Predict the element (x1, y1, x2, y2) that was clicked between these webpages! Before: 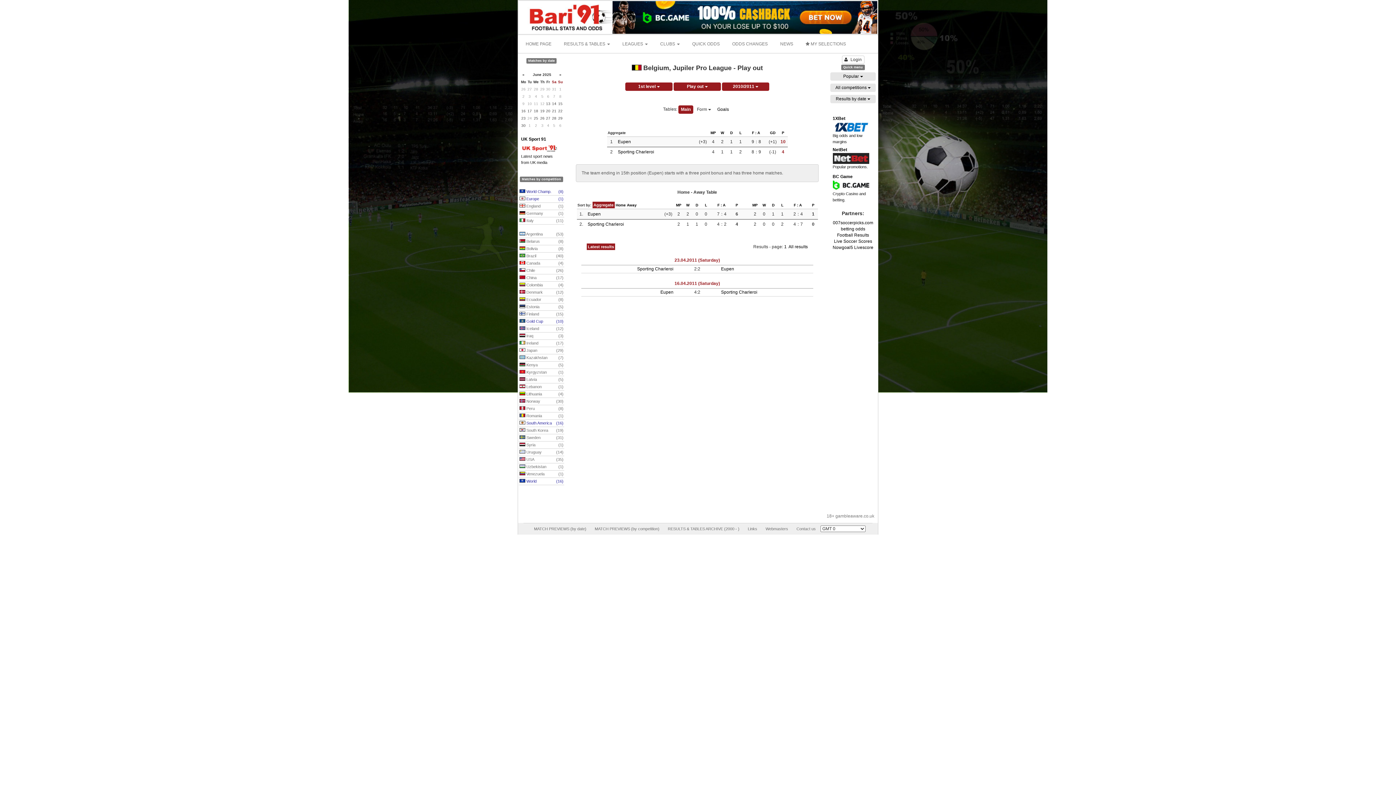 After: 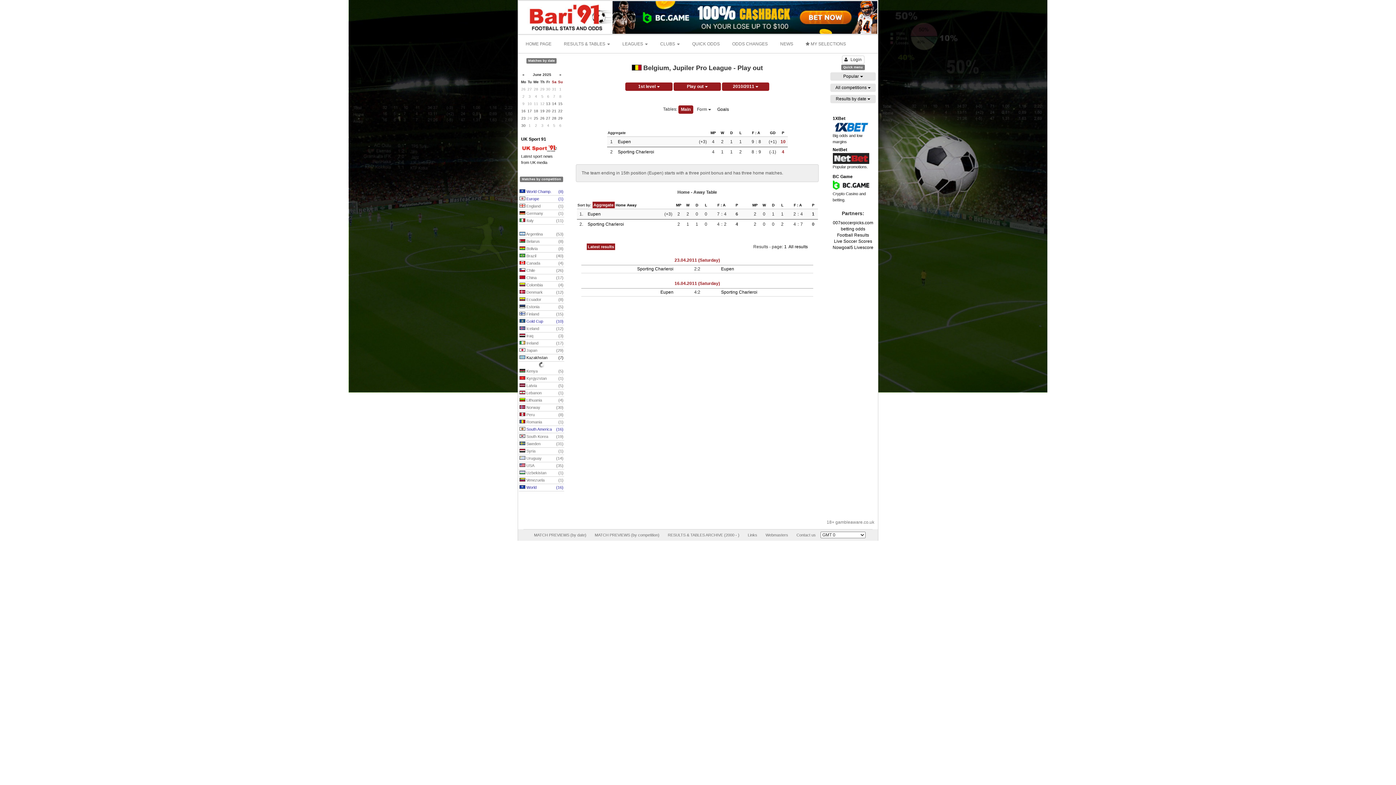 Action: bbox: (518, 354, 564, 361) label:  Kazakhstan
(7)